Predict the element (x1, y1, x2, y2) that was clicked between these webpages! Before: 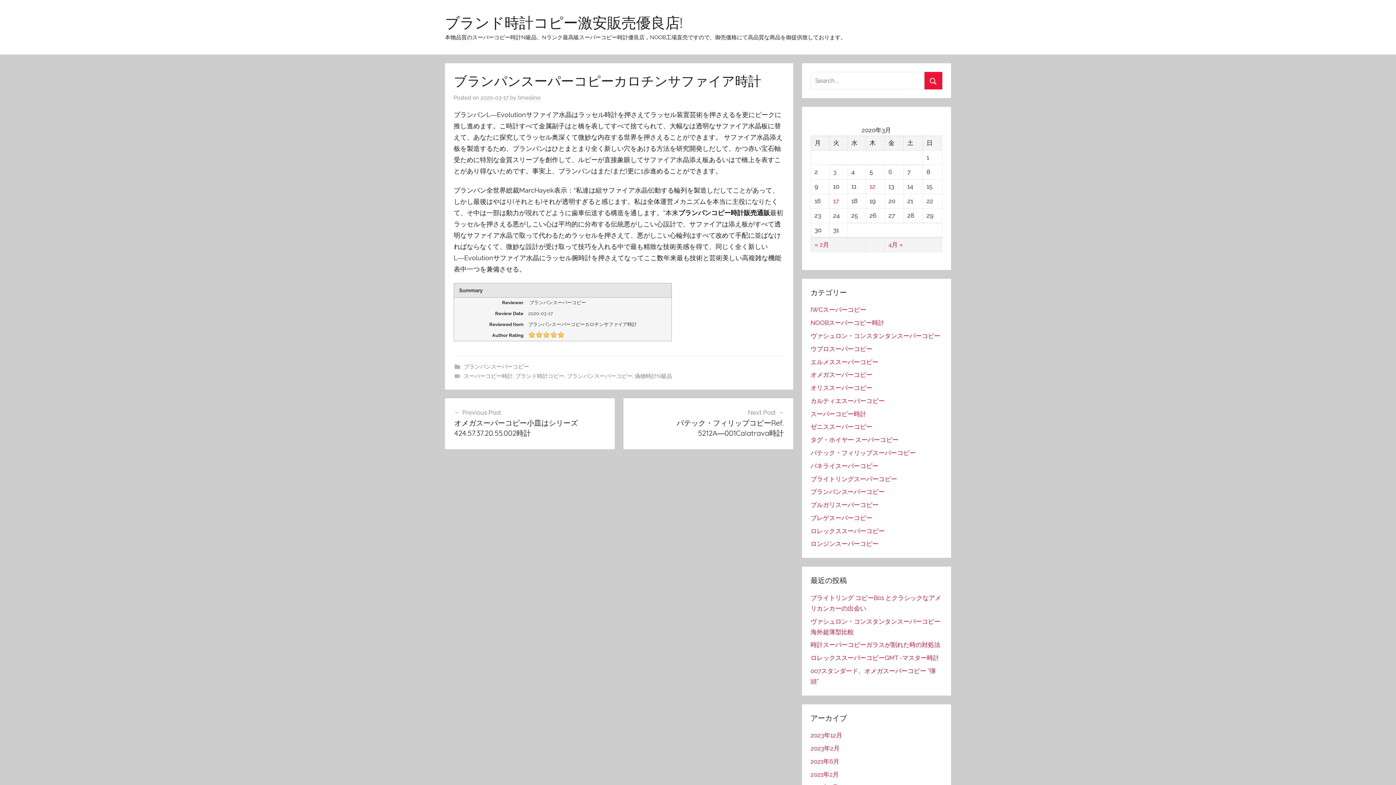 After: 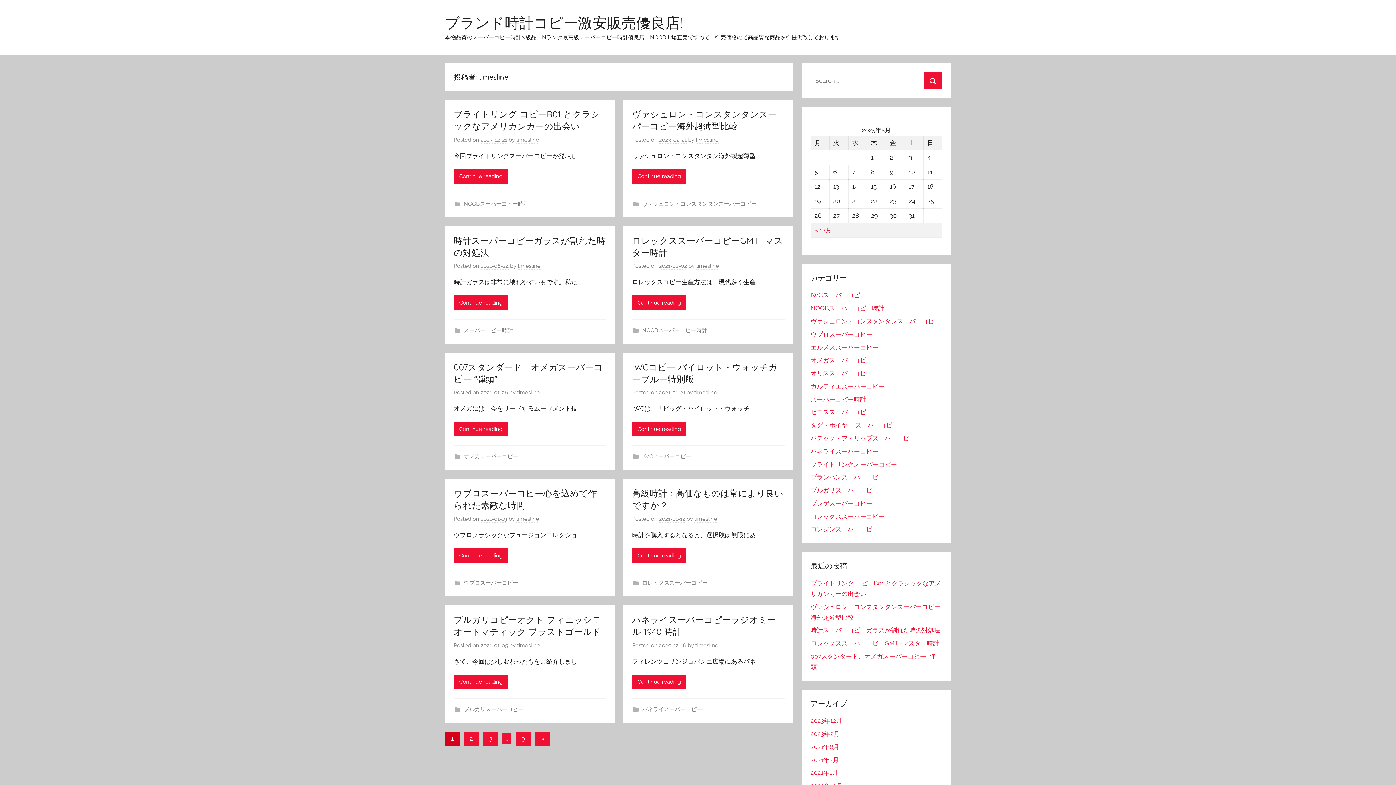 Action: bbox: (517, 94, 540, 101) label: timesline